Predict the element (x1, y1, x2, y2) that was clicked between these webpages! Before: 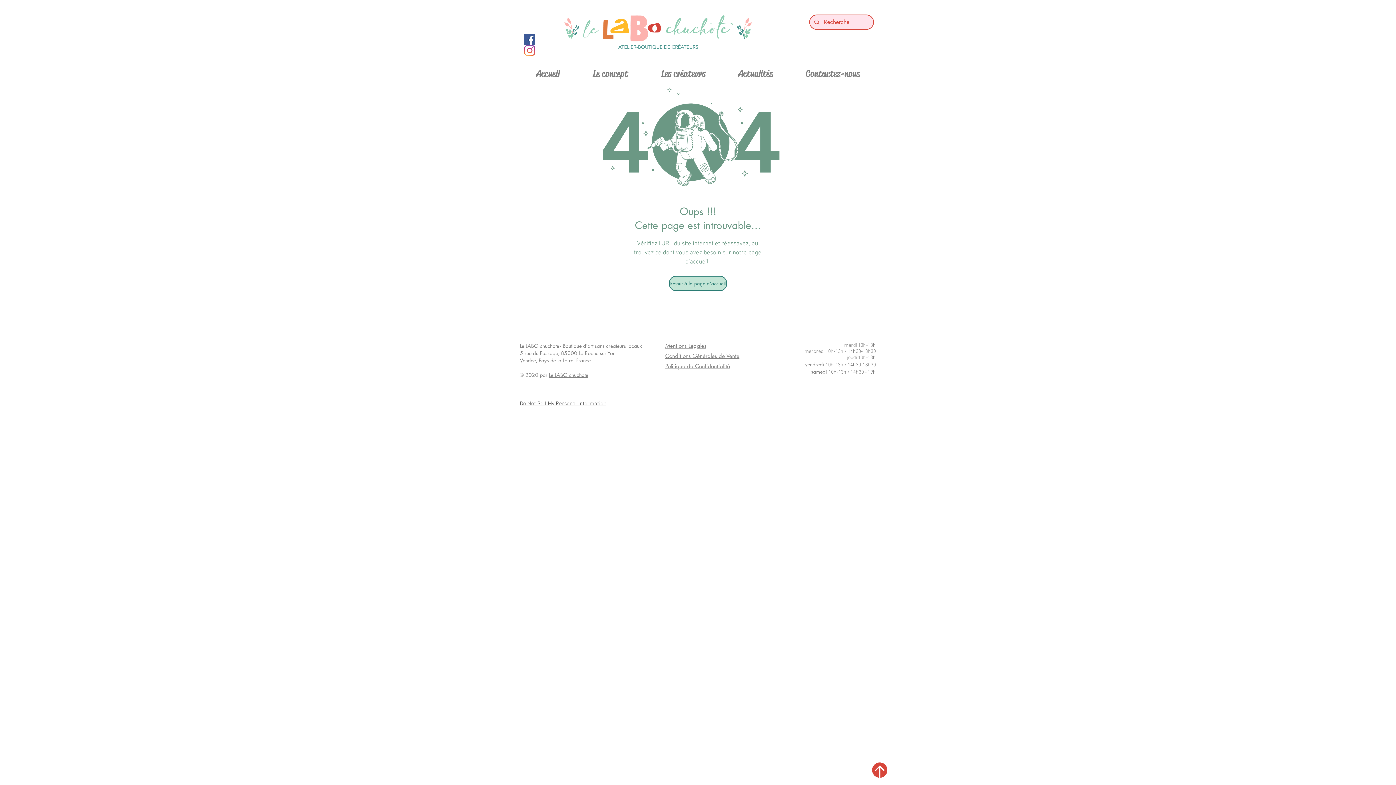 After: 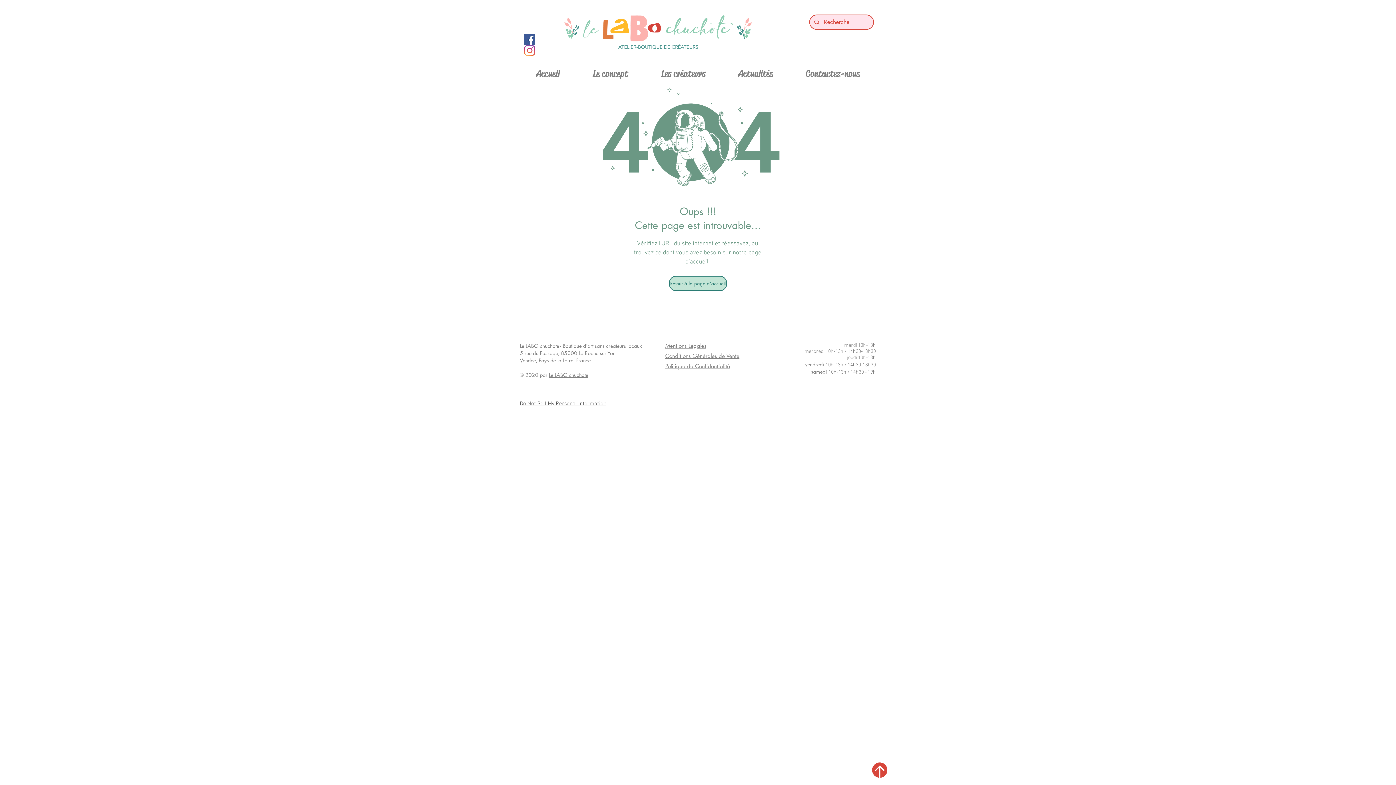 Action: bbox: (549, 371, 588, 378) label: Le LABO chuchote